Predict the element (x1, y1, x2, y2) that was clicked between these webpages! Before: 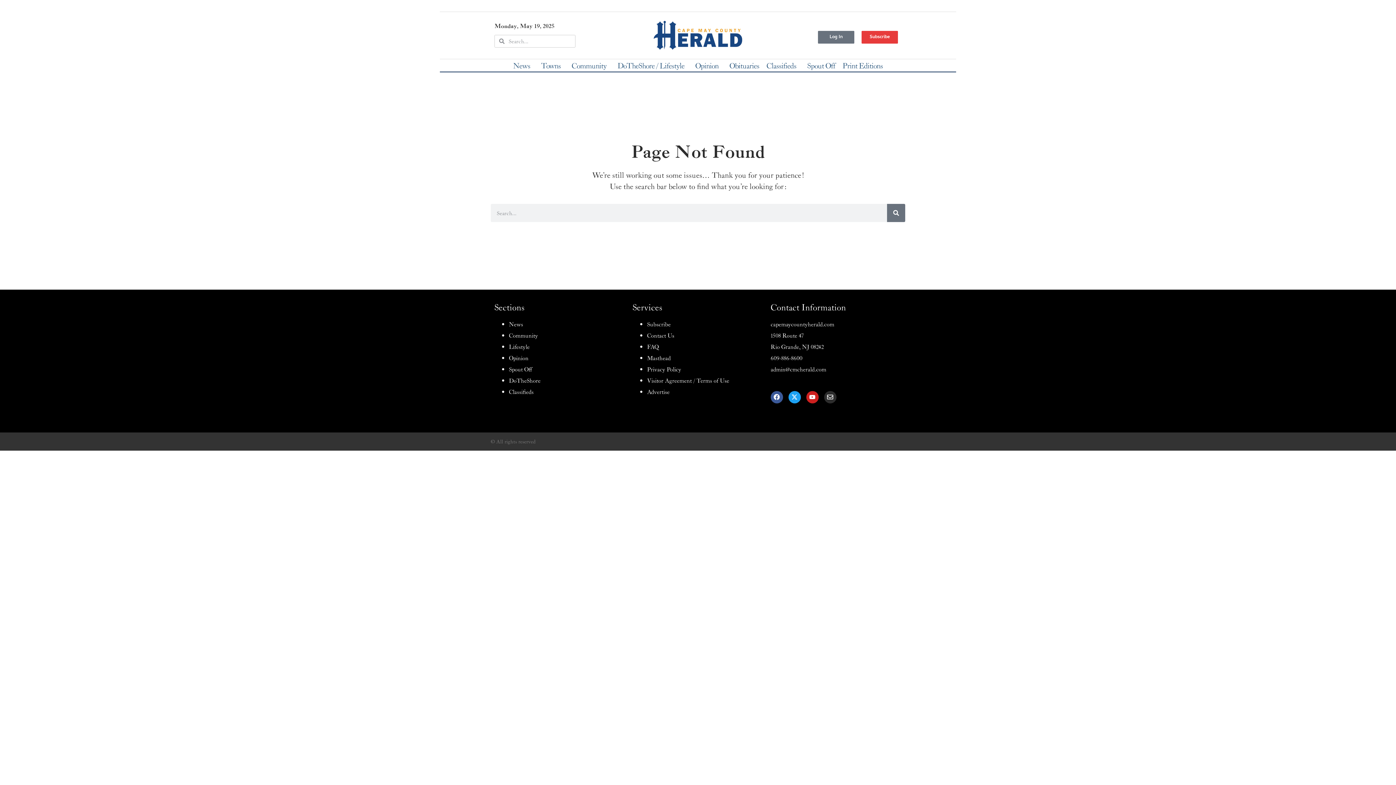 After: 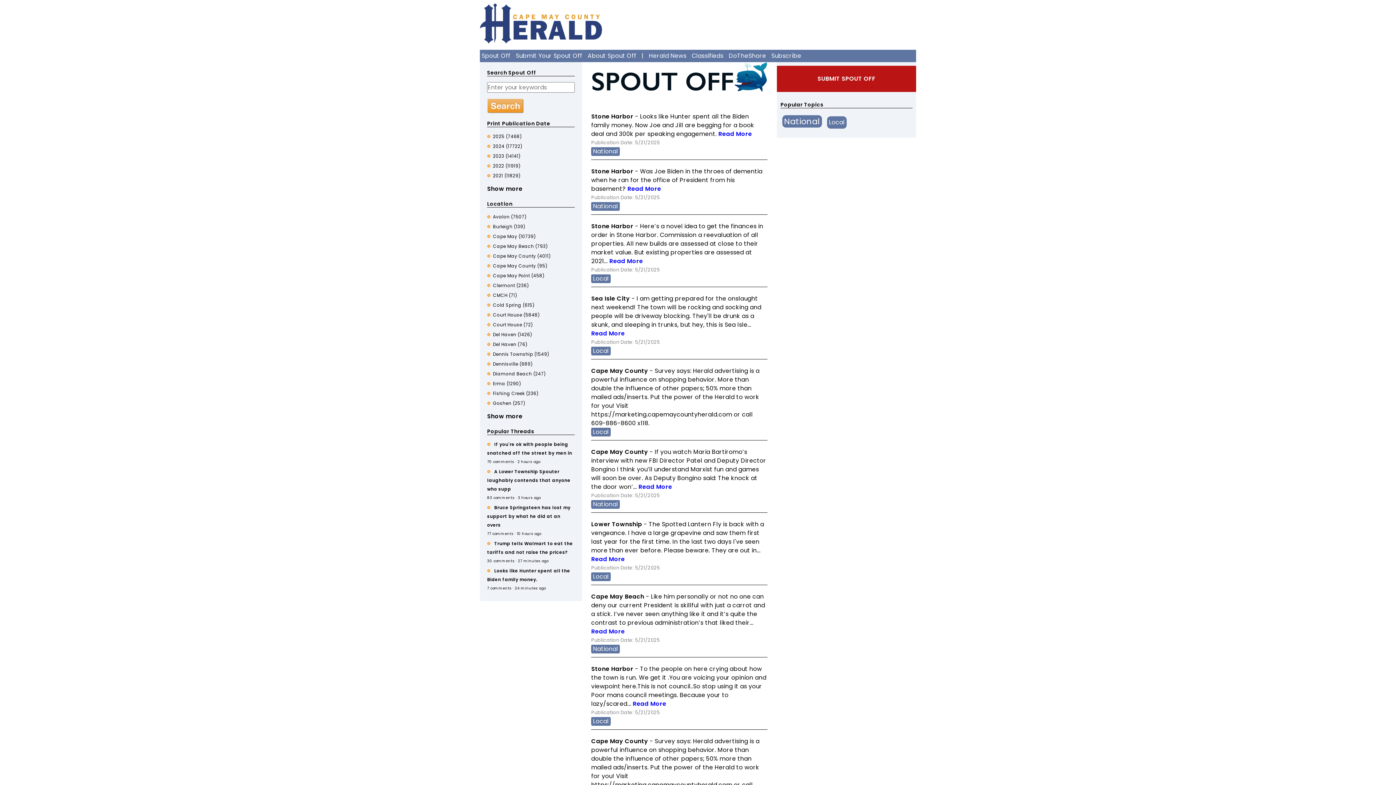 Action: bbox: (509, 365, 532, 373) label: Spout Off